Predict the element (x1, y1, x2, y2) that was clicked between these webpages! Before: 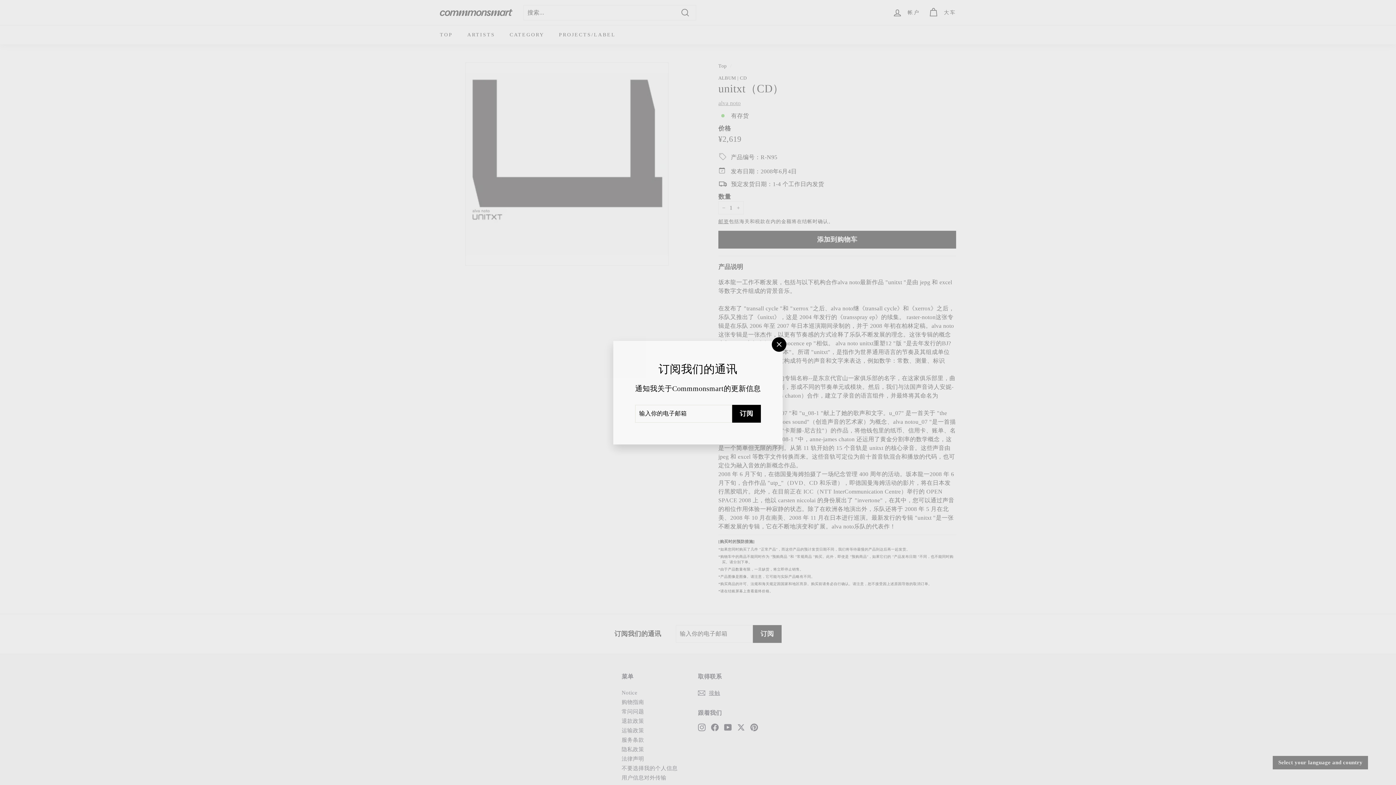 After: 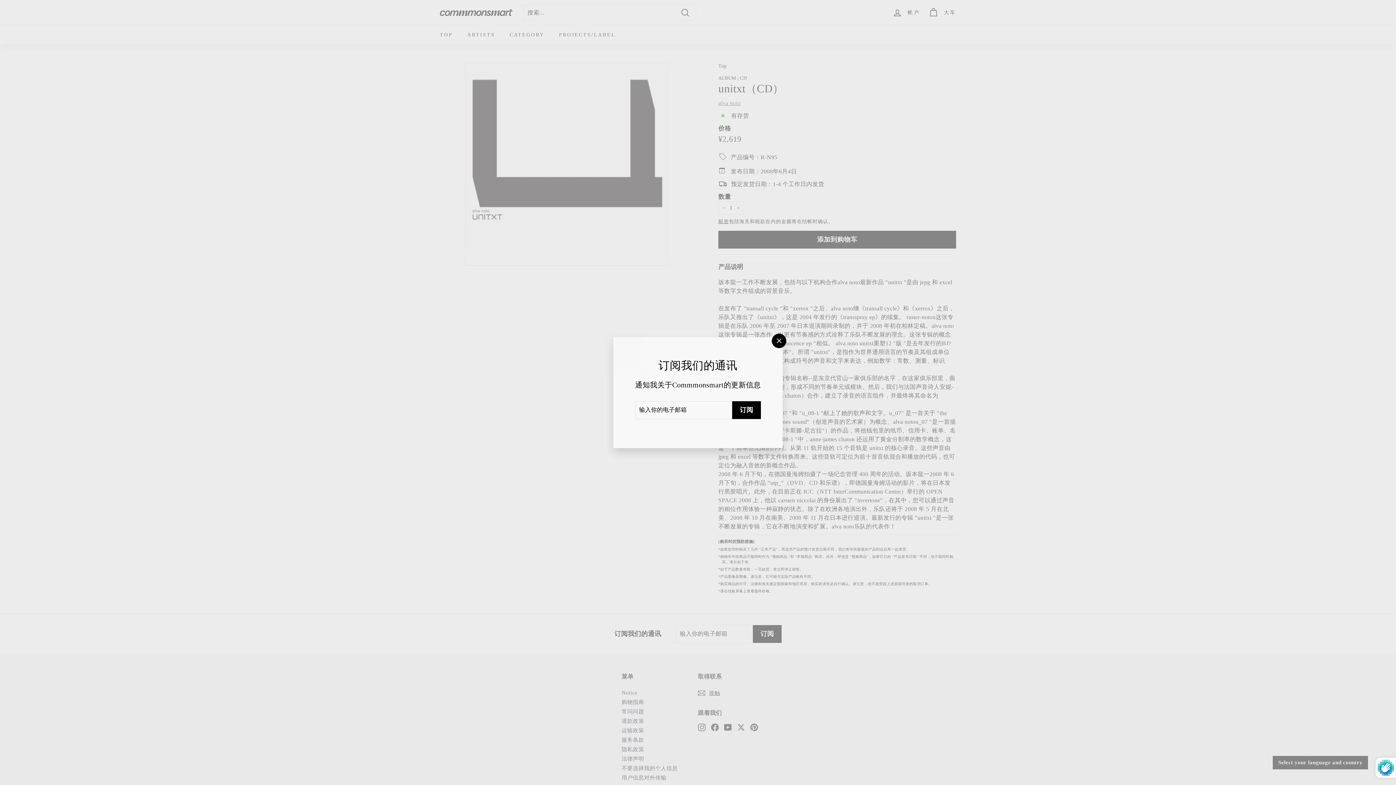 Action: bbox: (732, 404, 761, 422) label: 订阅